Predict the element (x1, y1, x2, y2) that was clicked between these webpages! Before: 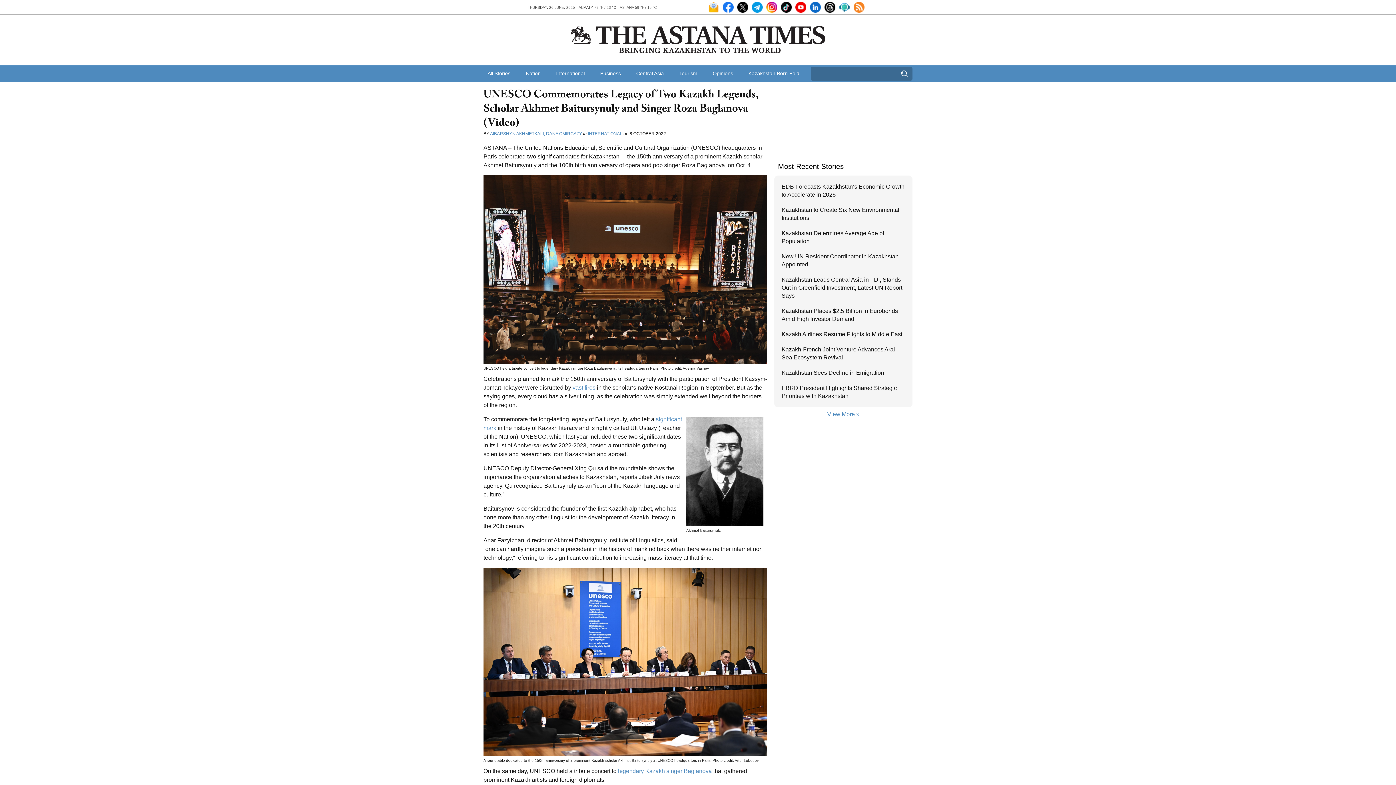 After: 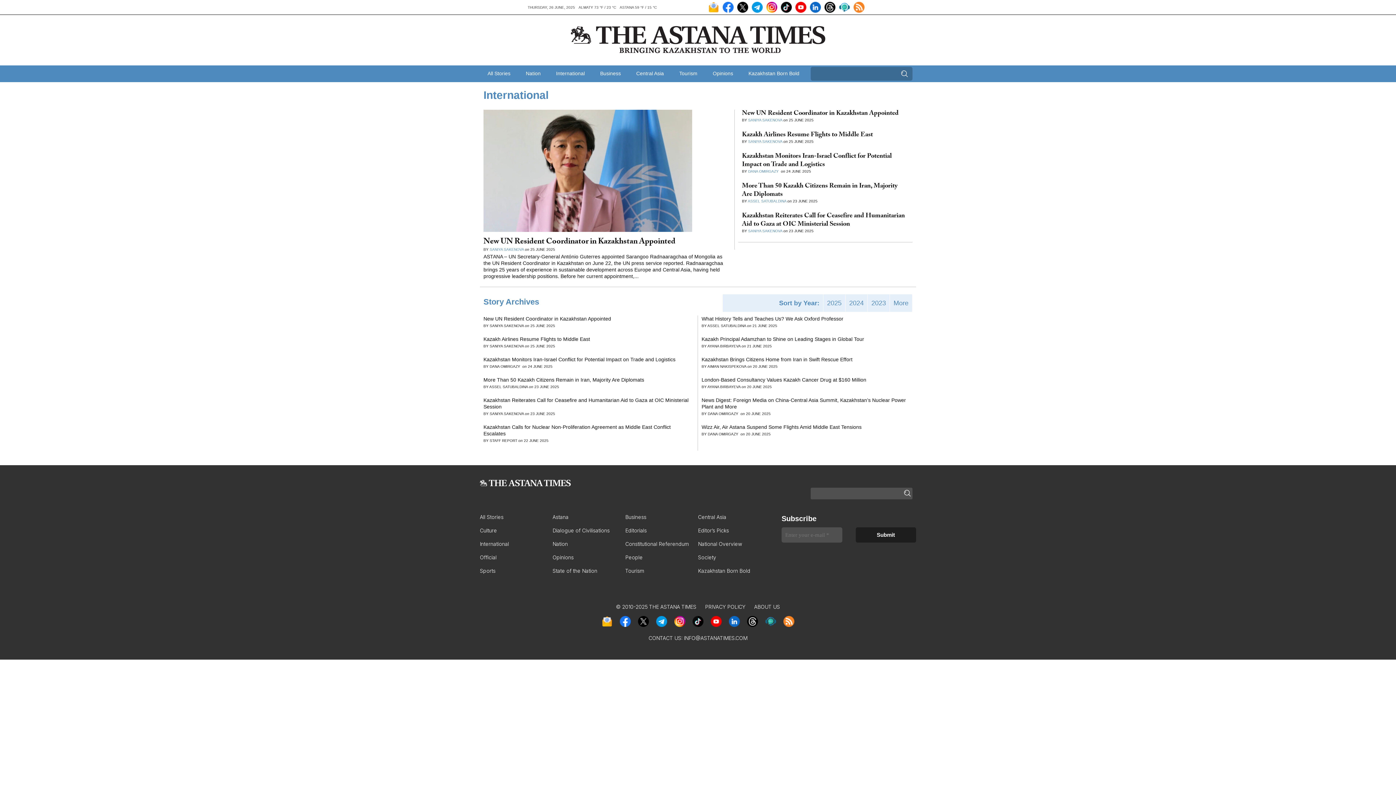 Action: bbox: (588, 131, 622, 136) label: INTERNATIONAL